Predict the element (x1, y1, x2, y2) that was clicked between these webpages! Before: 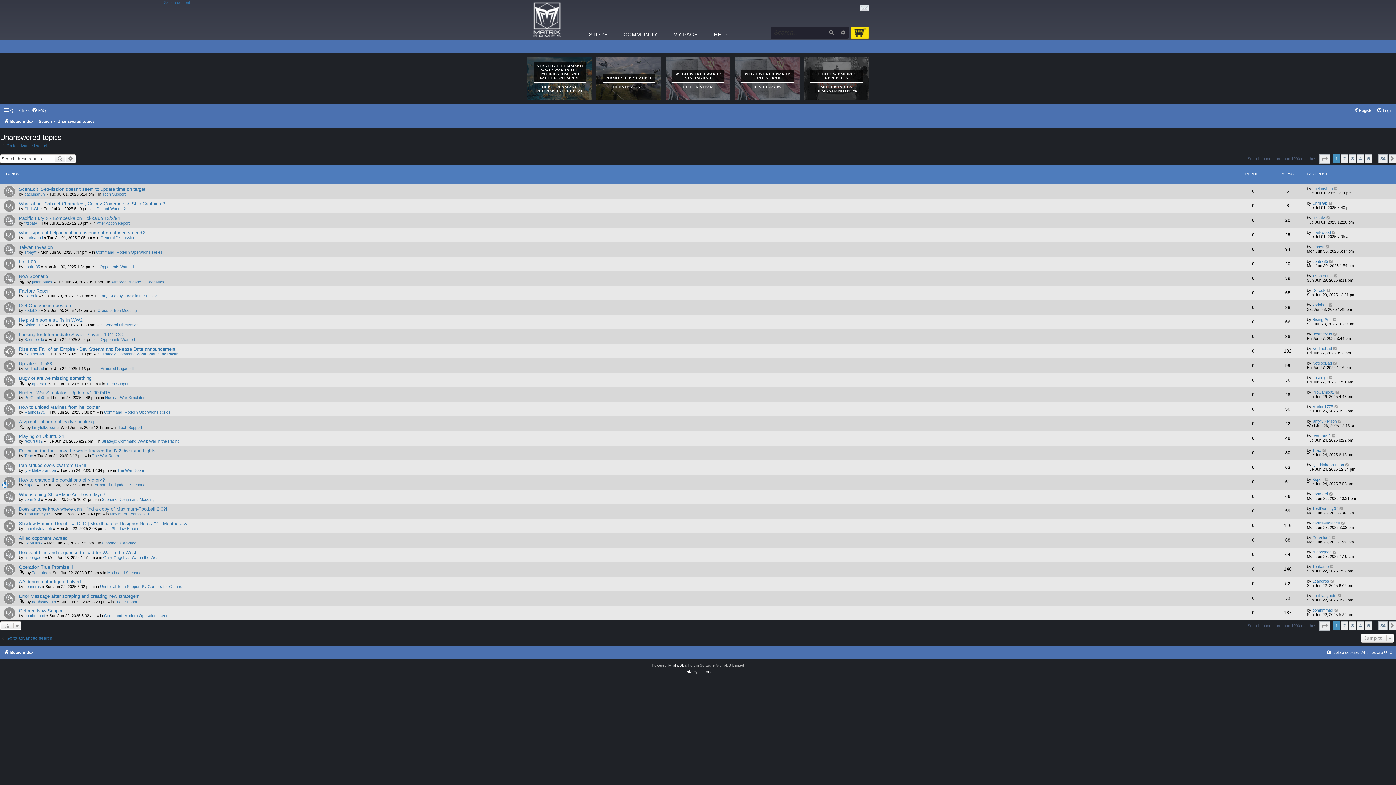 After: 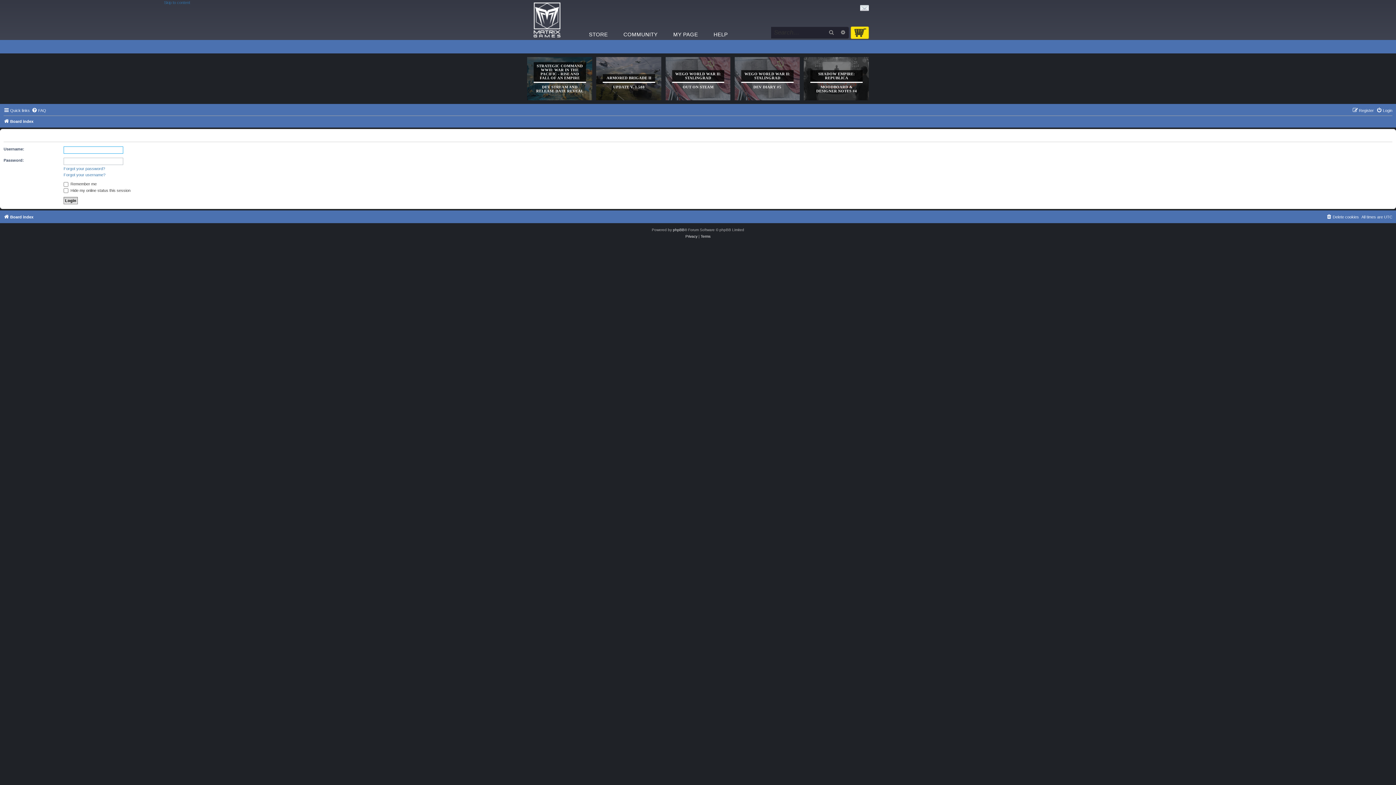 Action: bbox: (1376, 106, 1392, 114) label: Login